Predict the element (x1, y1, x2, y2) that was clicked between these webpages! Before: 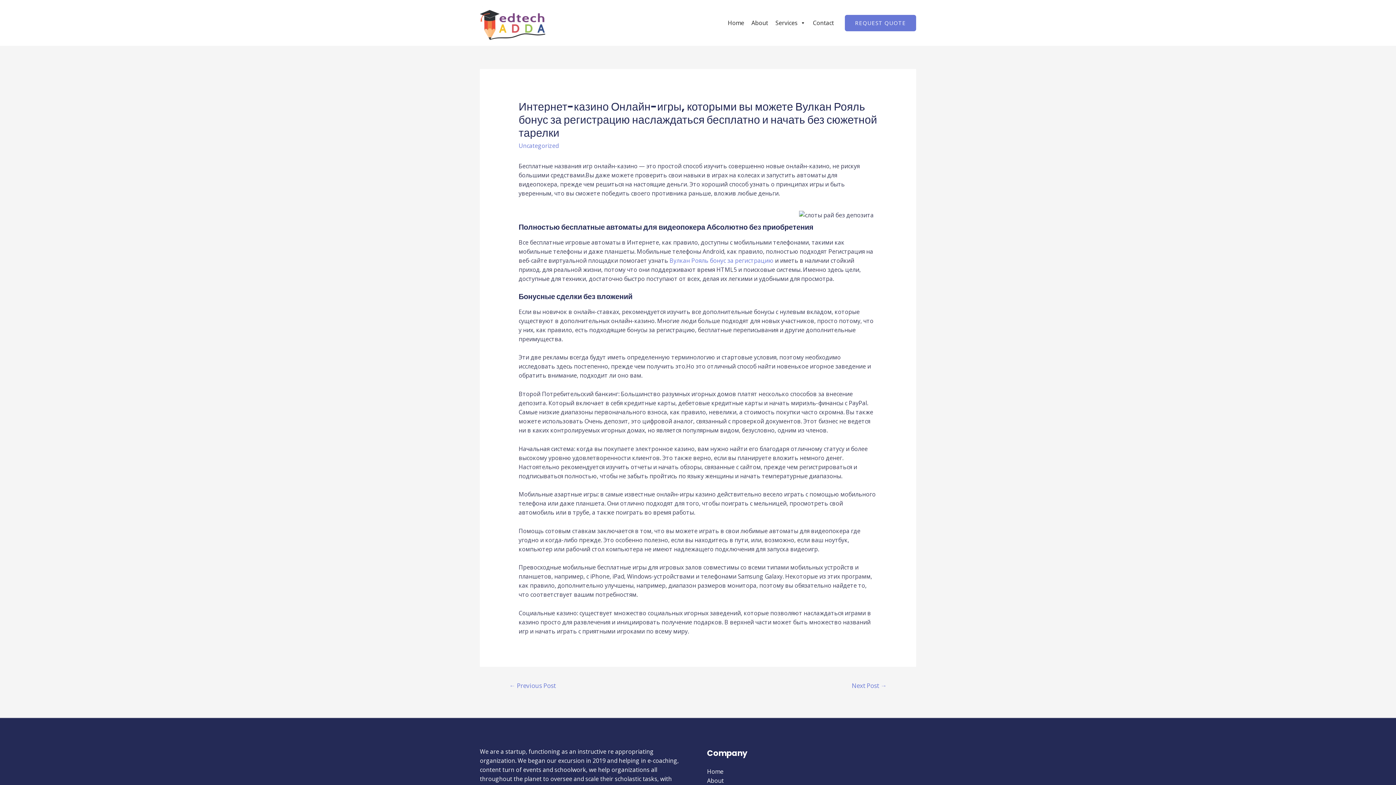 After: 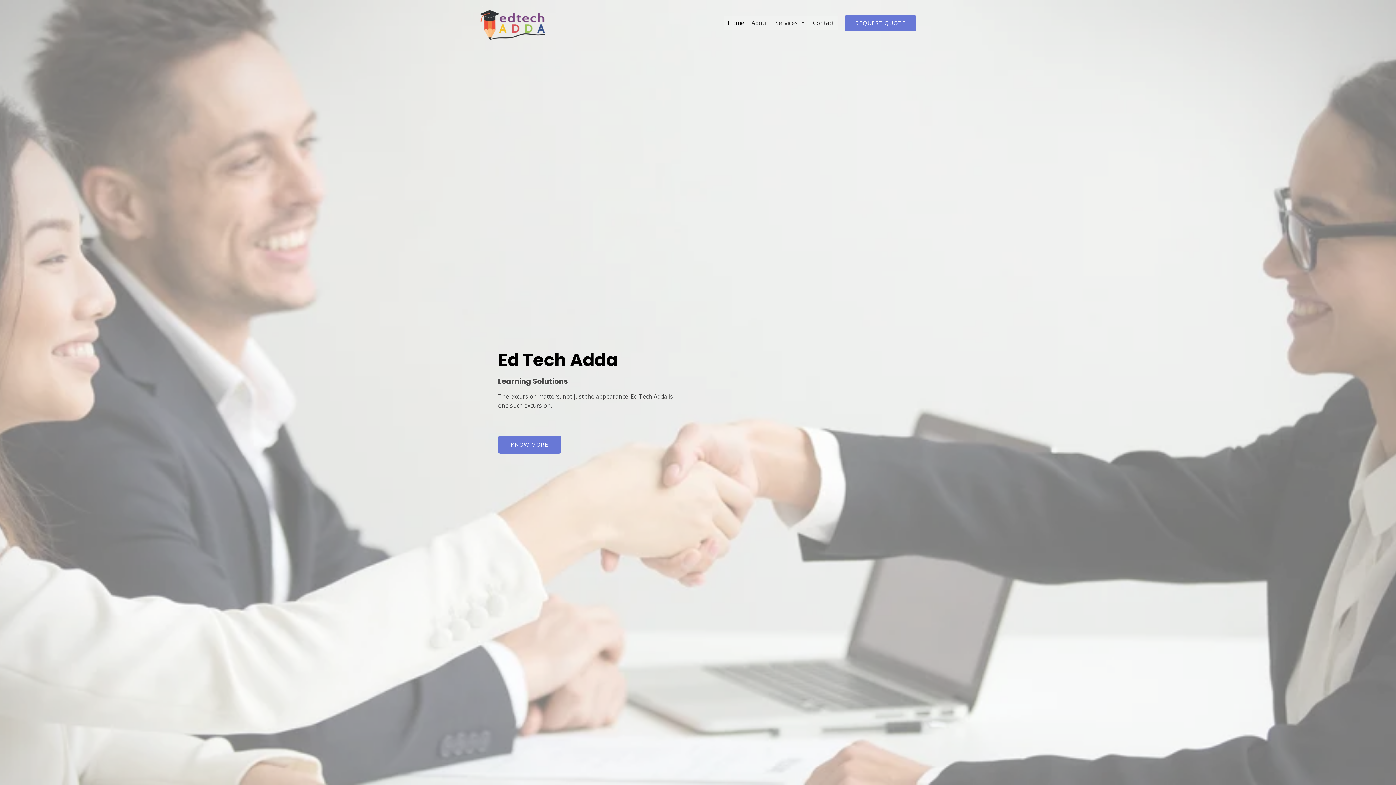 Action: bbox: (480, 18, 545, 26)